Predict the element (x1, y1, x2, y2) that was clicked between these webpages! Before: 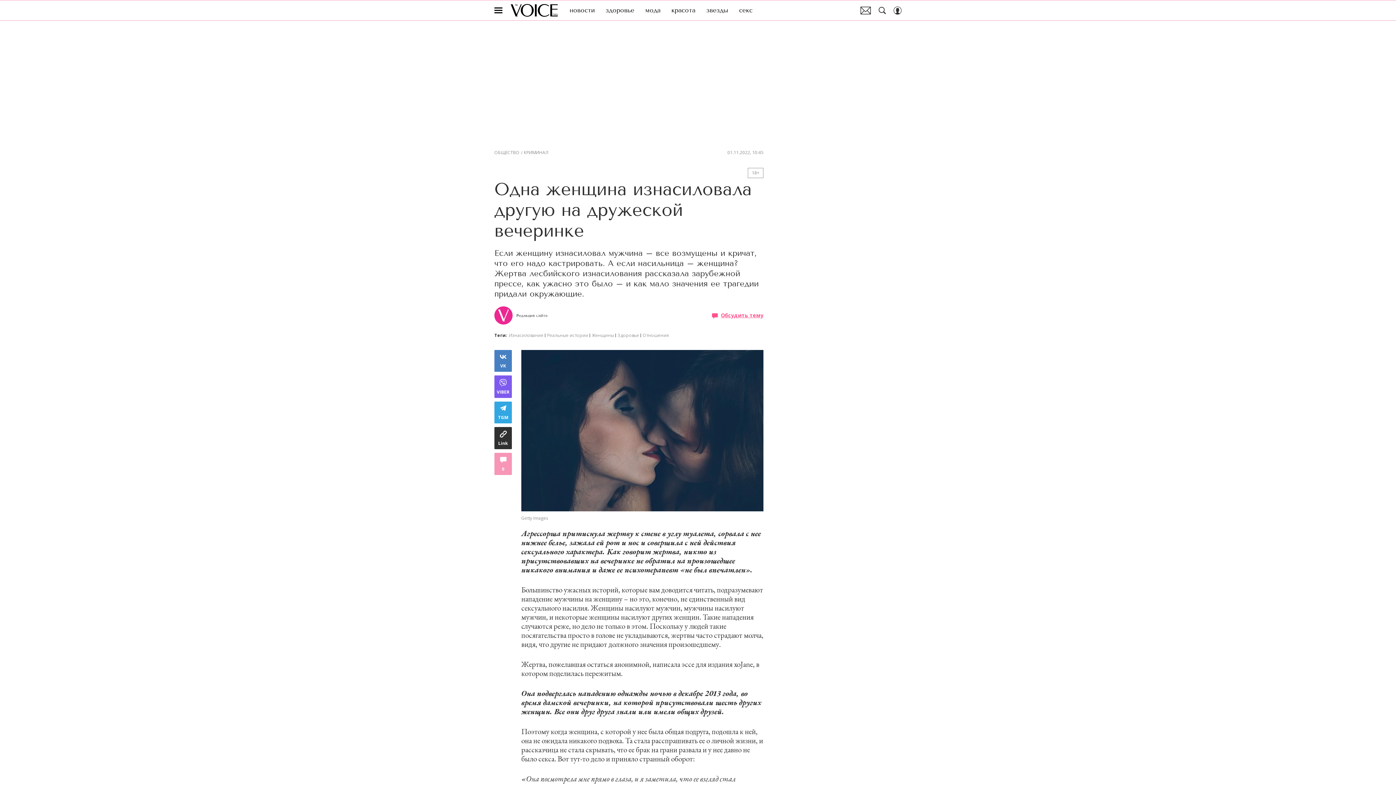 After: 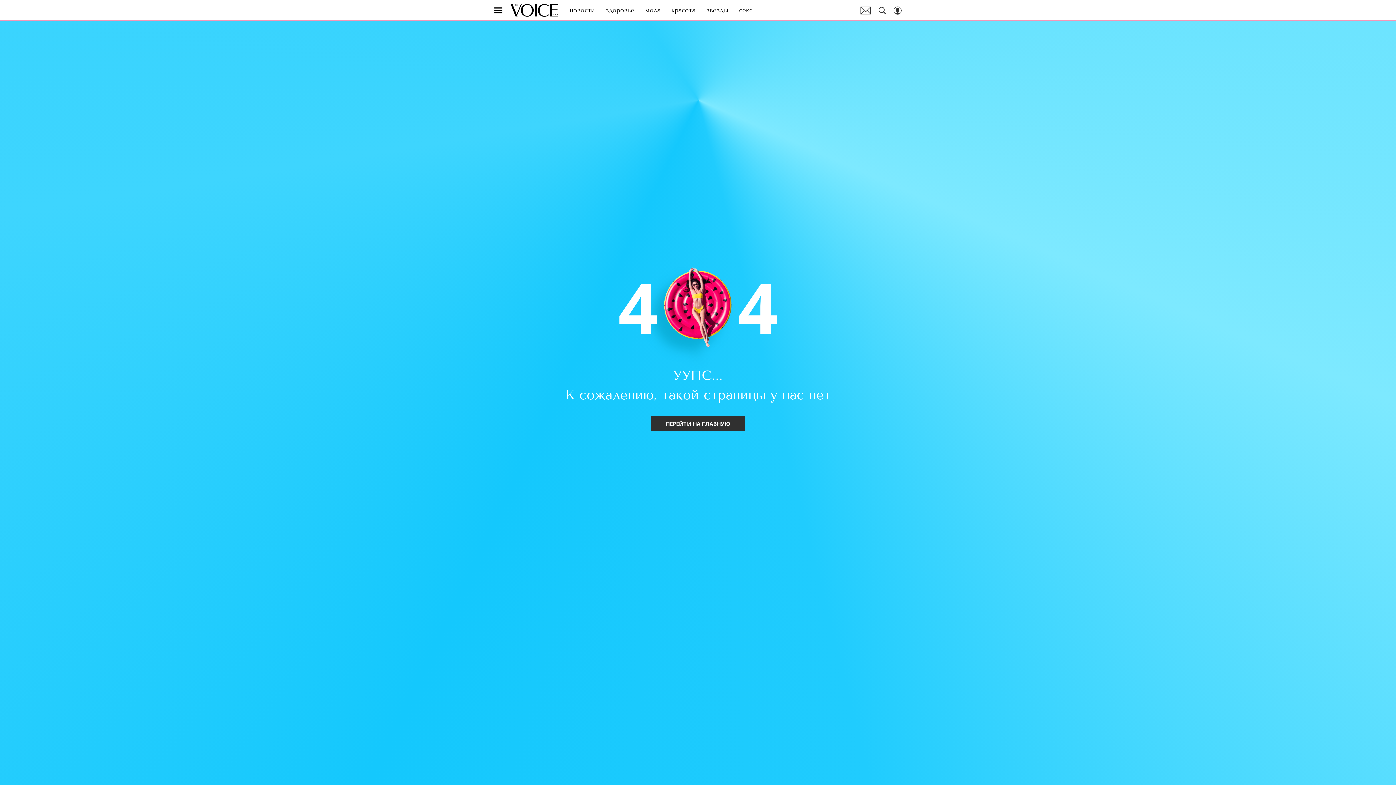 Action: bbox: (642, 332, 669, 339) label: Отношения